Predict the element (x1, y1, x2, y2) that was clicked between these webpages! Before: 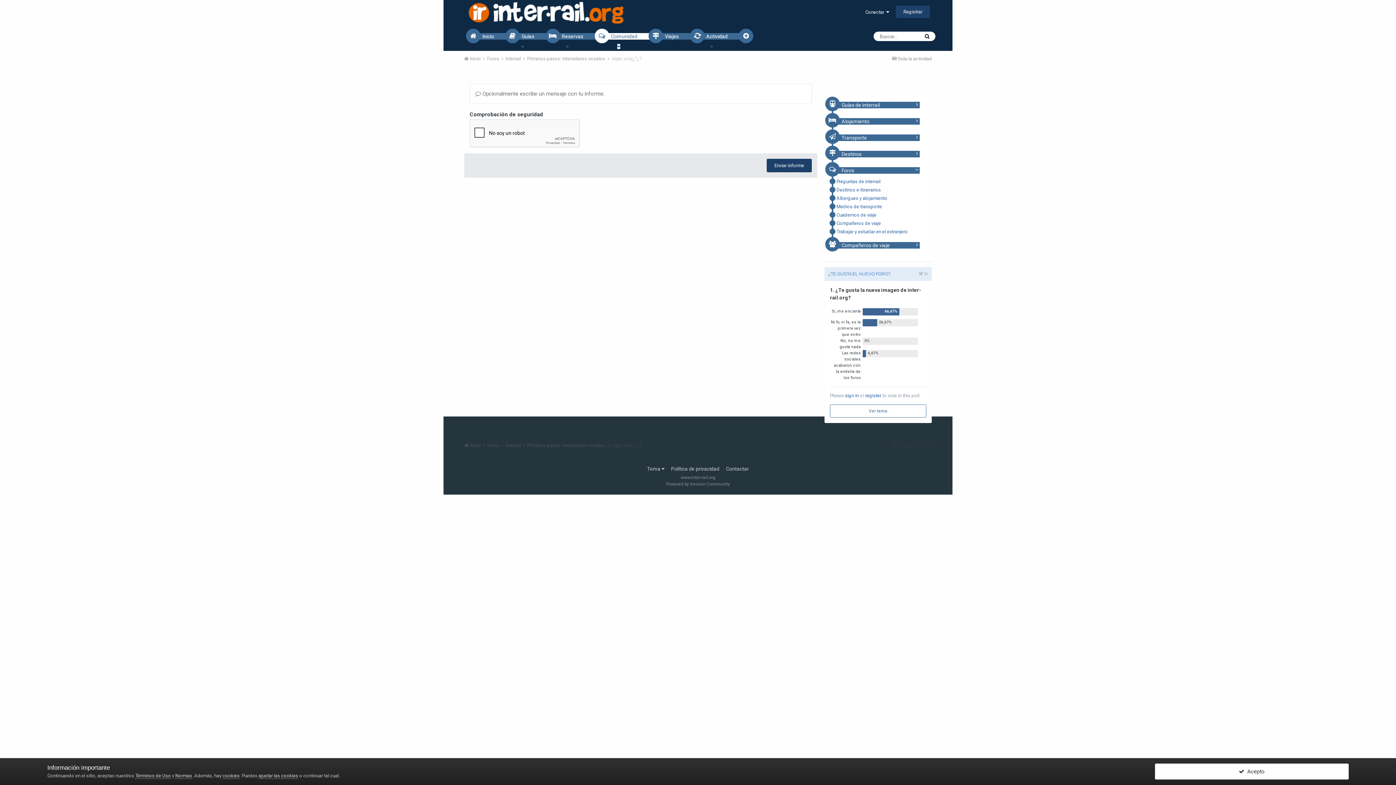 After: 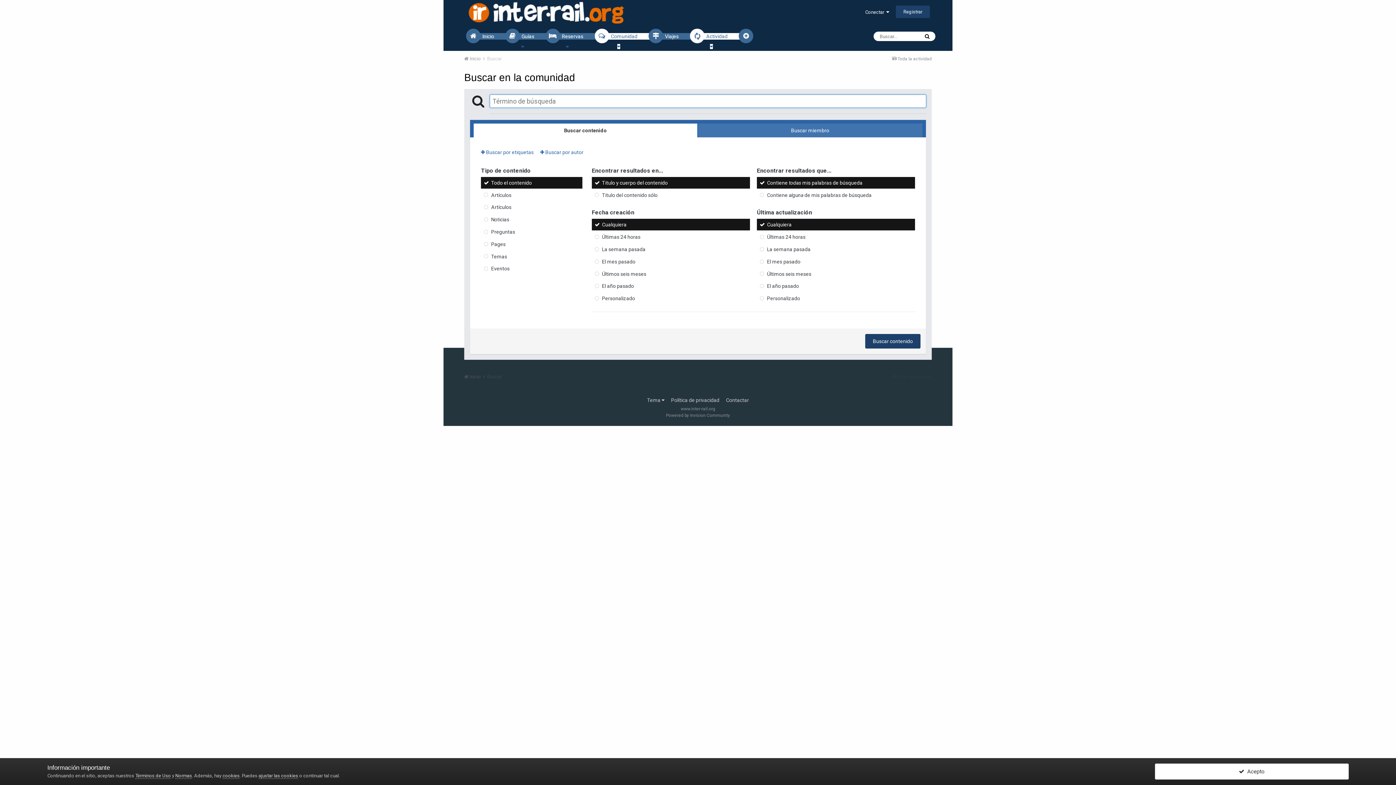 Action: bbox: (922, 33, 932, 39)